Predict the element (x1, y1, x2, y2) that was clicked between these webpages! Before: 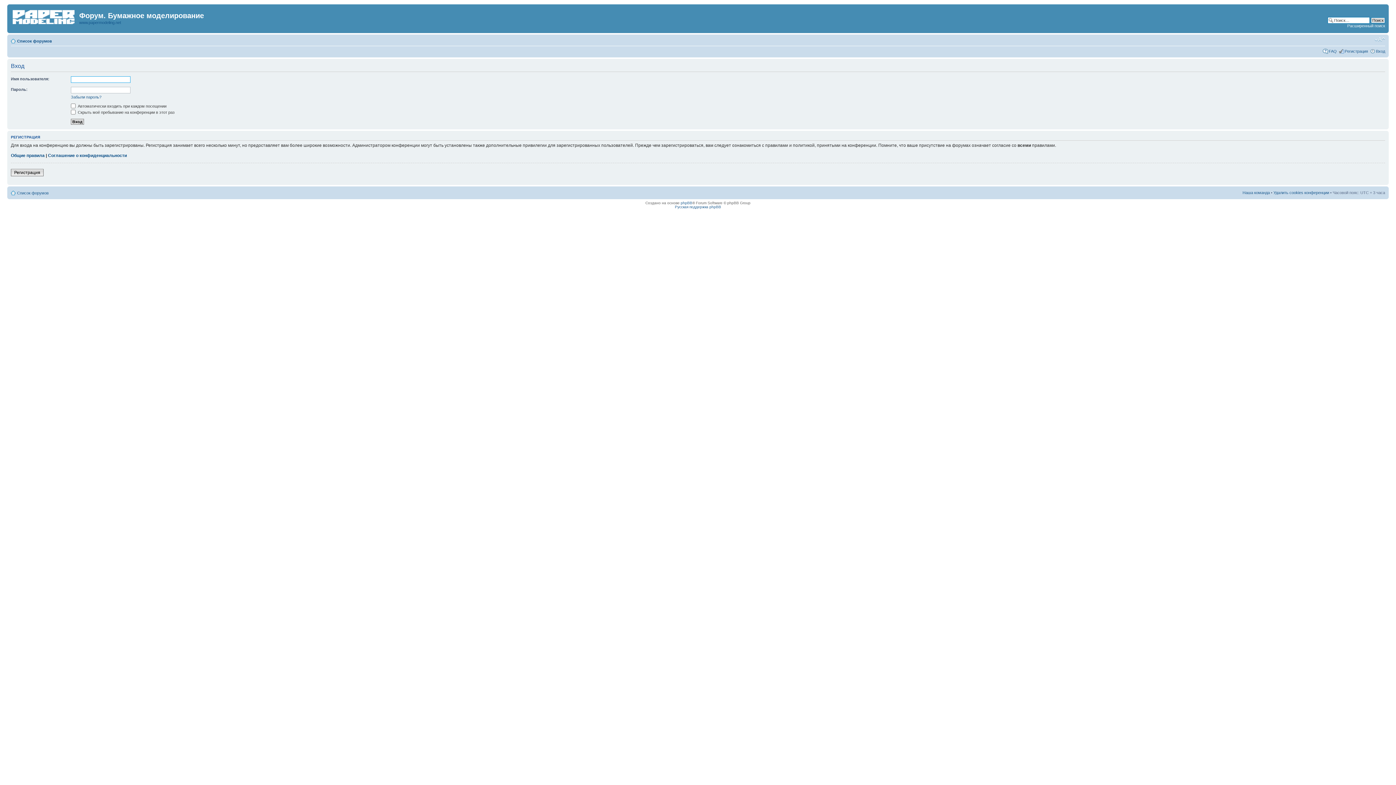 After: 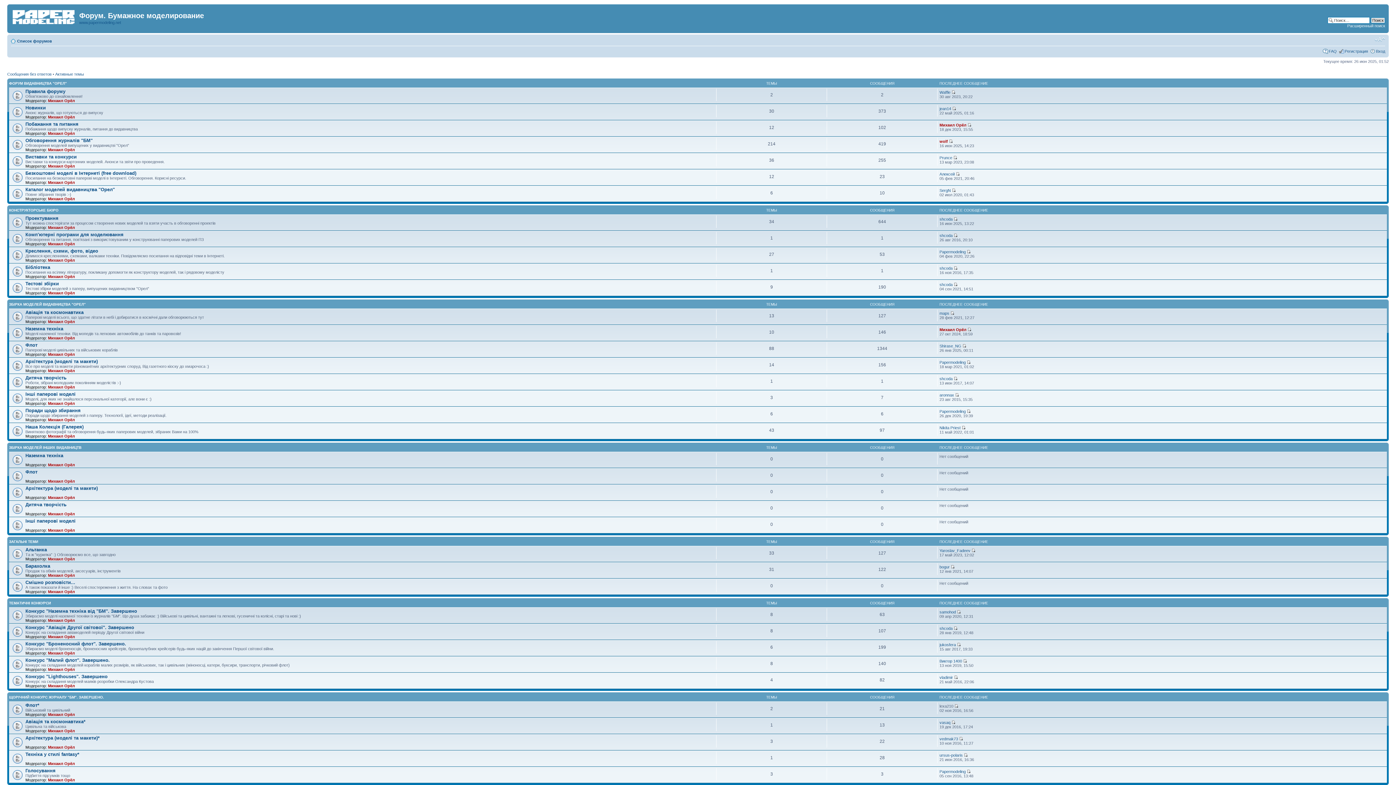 Action: bbox: (17, 190, 48, 195) label: Список форумов